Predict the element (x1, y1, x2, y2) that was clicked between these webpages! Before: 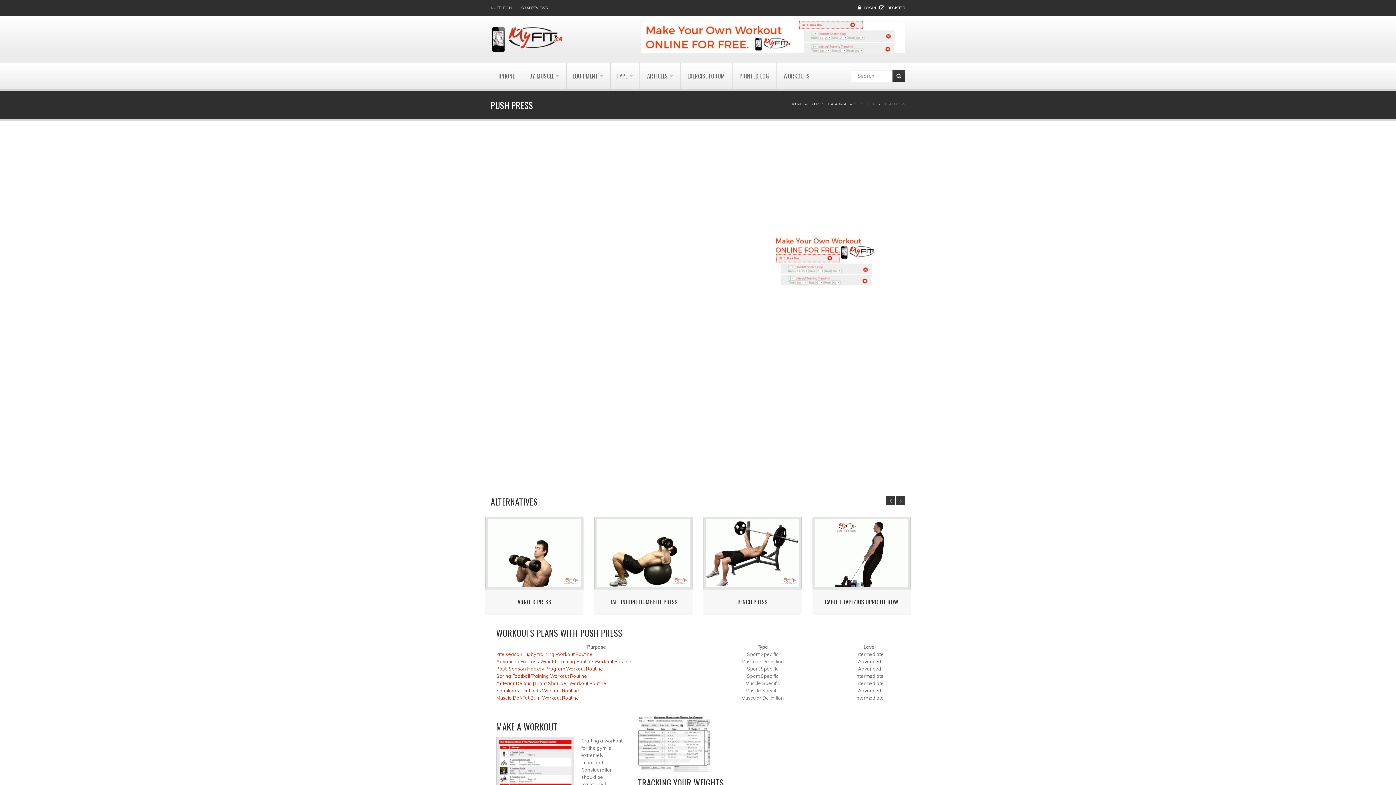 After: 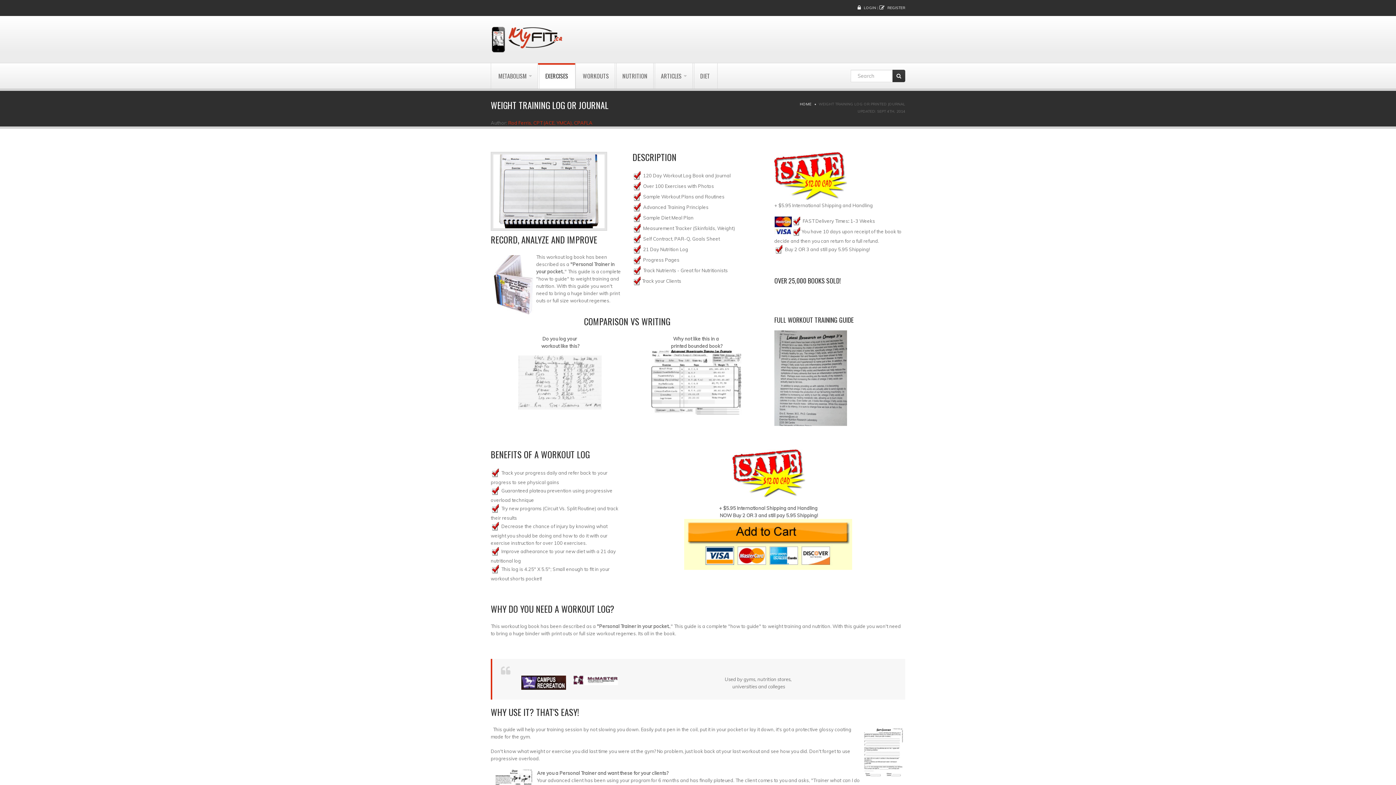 Action: bbox: (638, 740, 710, 746)